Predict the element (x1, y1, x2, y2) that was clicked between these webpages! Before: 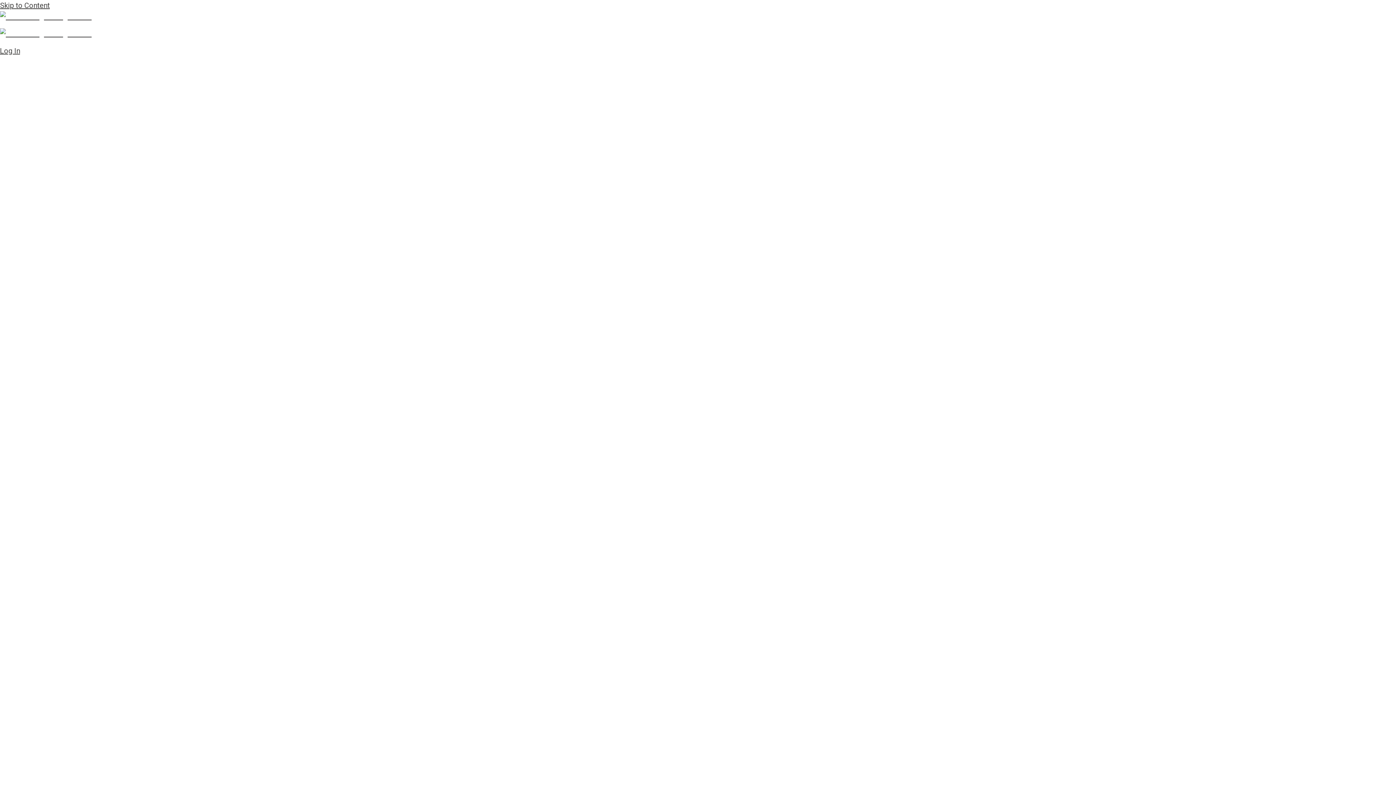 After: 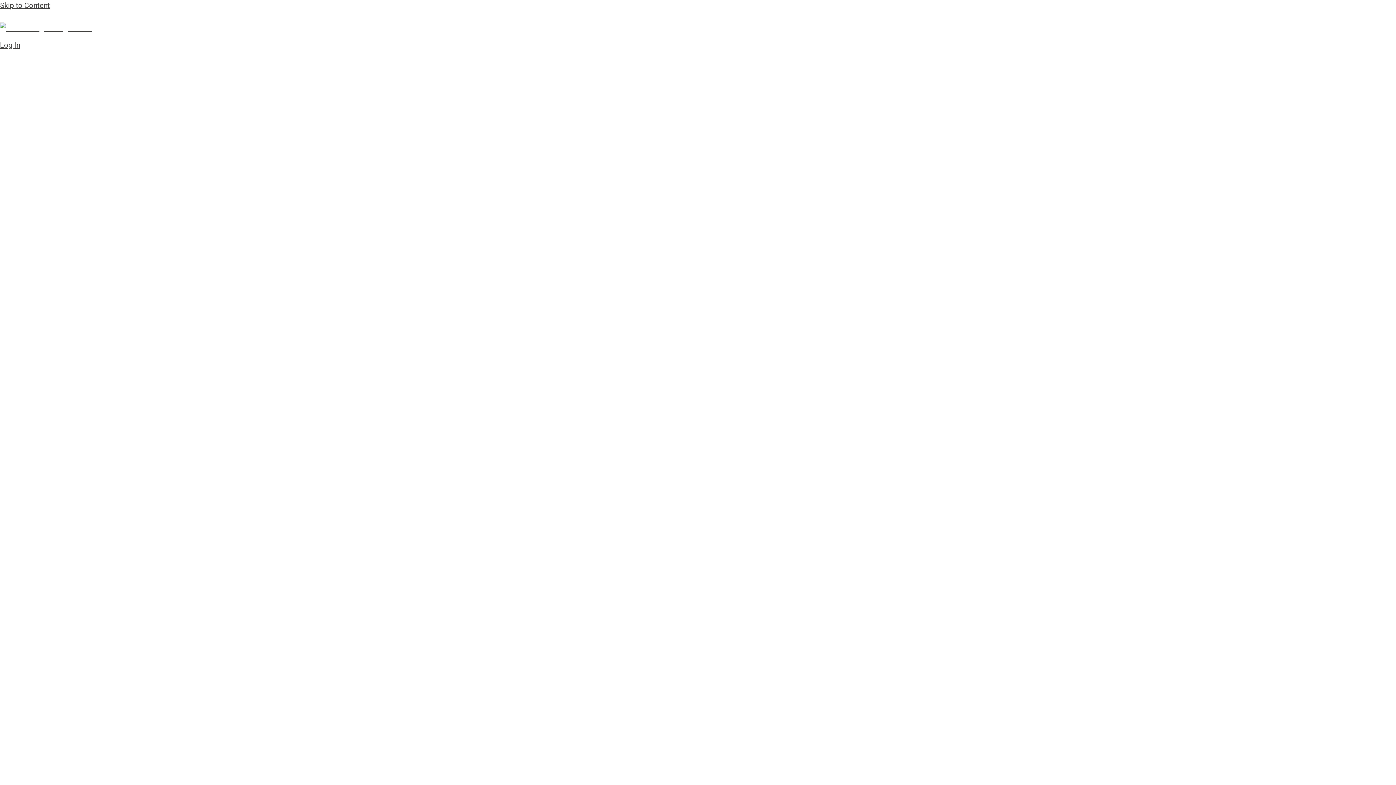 Action: bbox: (0, 29, 91, 38)